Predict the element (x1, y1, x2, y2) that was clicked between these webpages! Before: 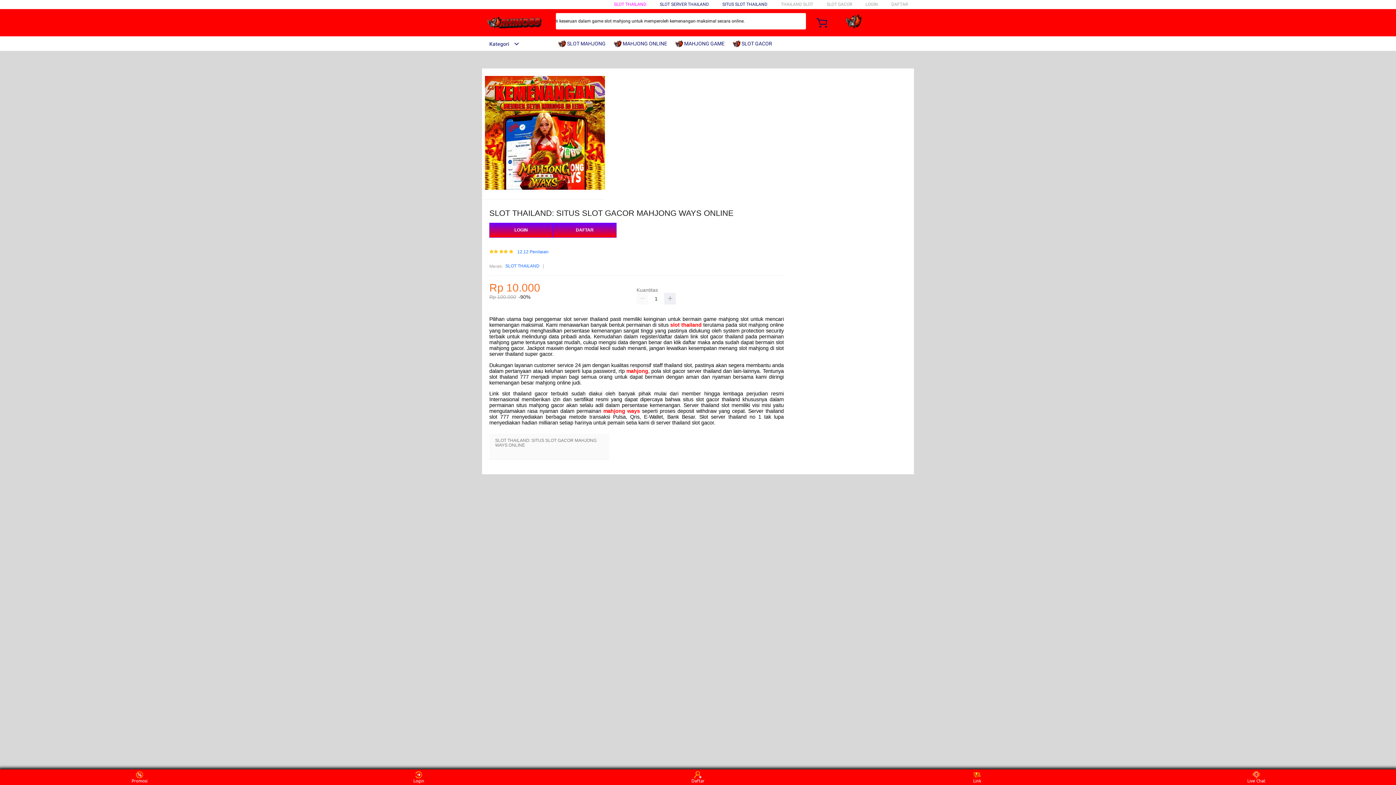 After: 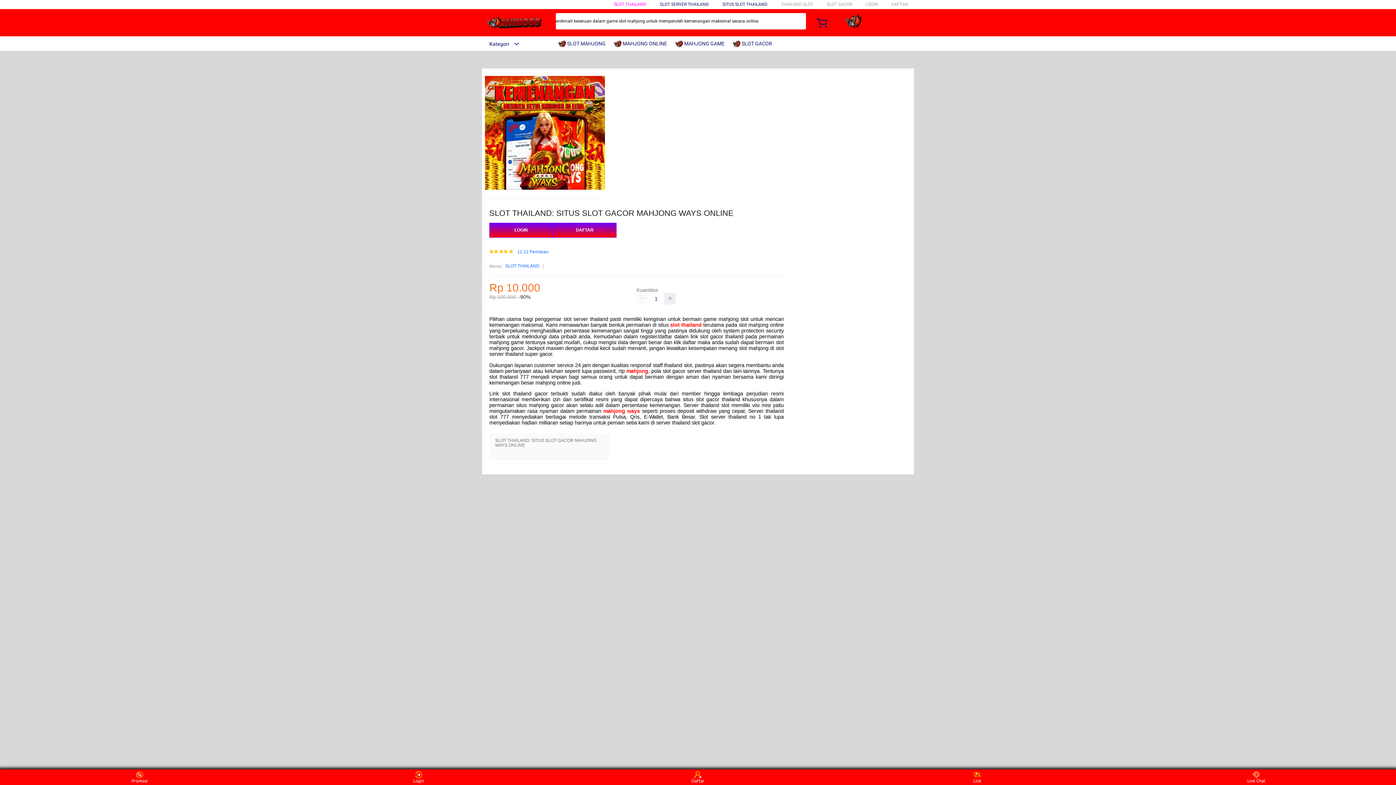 Action: bbox: (482, 15, 547, 30)